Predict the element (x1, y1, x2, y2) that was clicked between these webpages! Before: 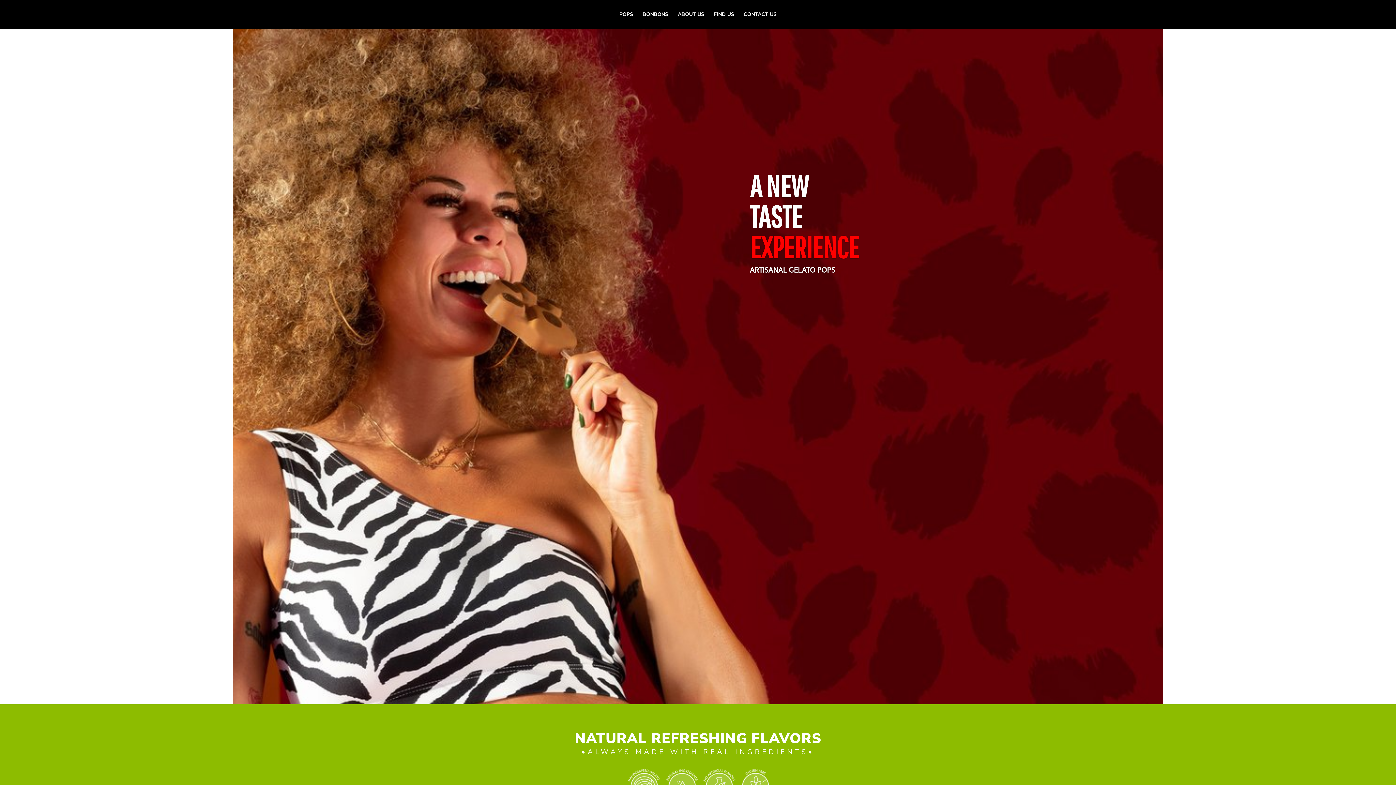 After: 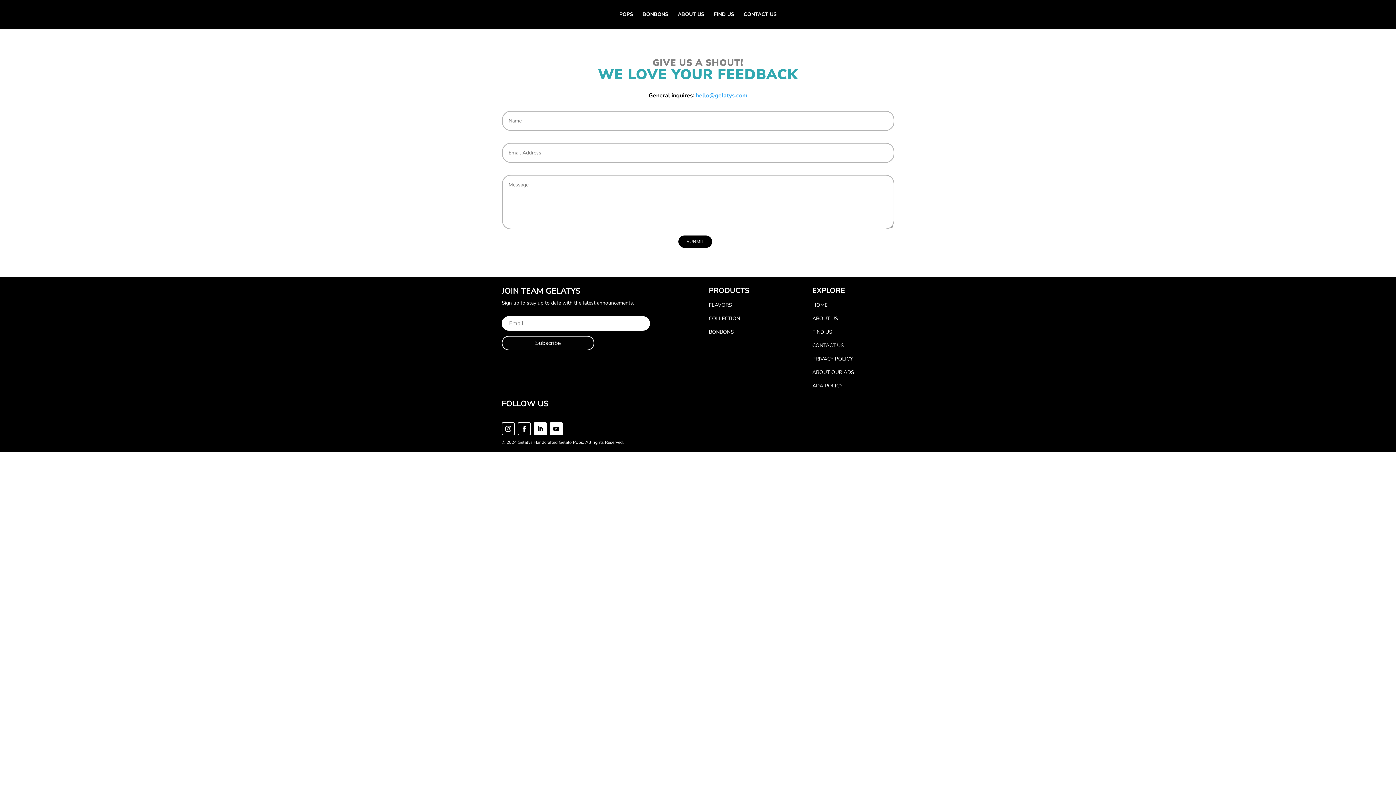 Action: bbox: (743, 12, 776, 29) label: CONTACT US